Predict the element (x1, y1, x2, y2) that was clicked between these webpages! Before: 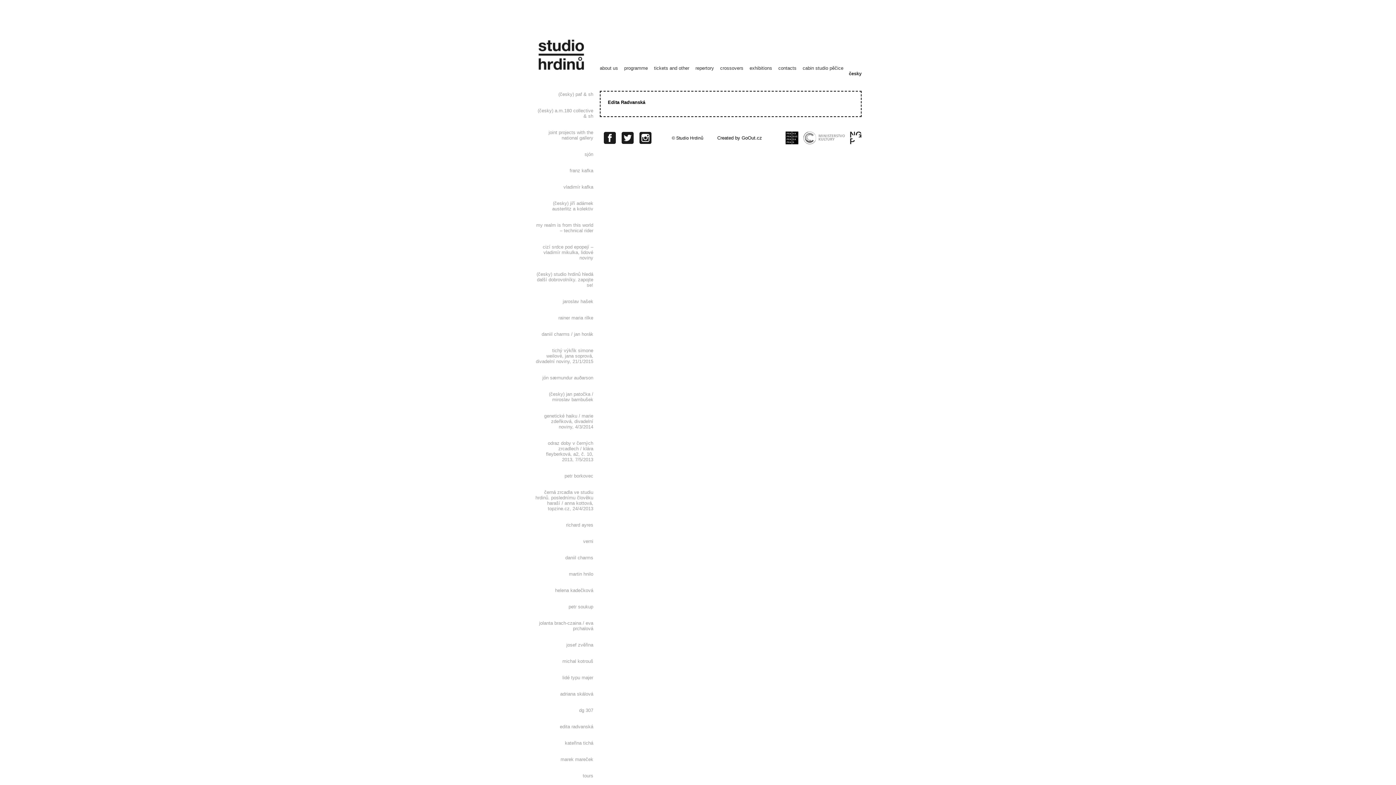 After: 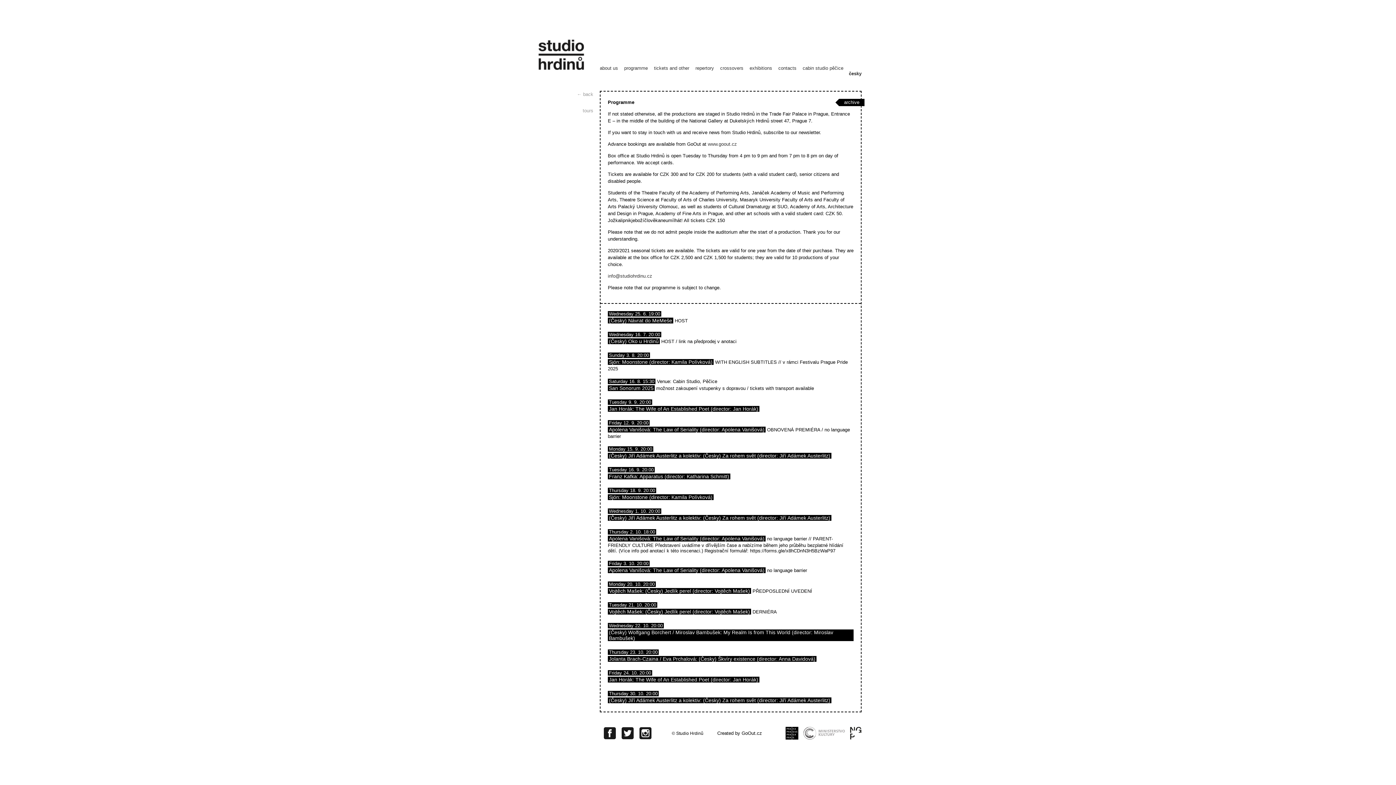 Action: bbox: (624, 65, 648, 70) label: programme